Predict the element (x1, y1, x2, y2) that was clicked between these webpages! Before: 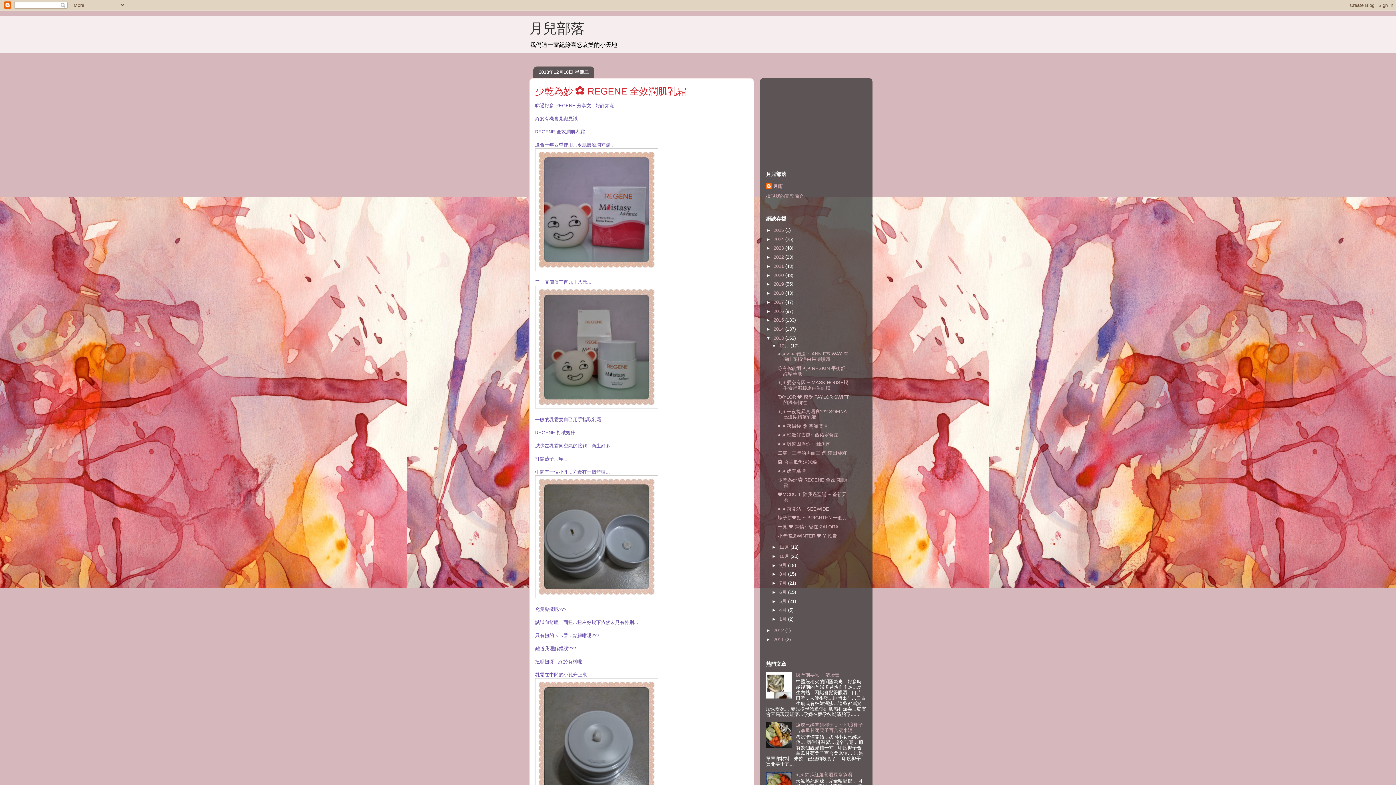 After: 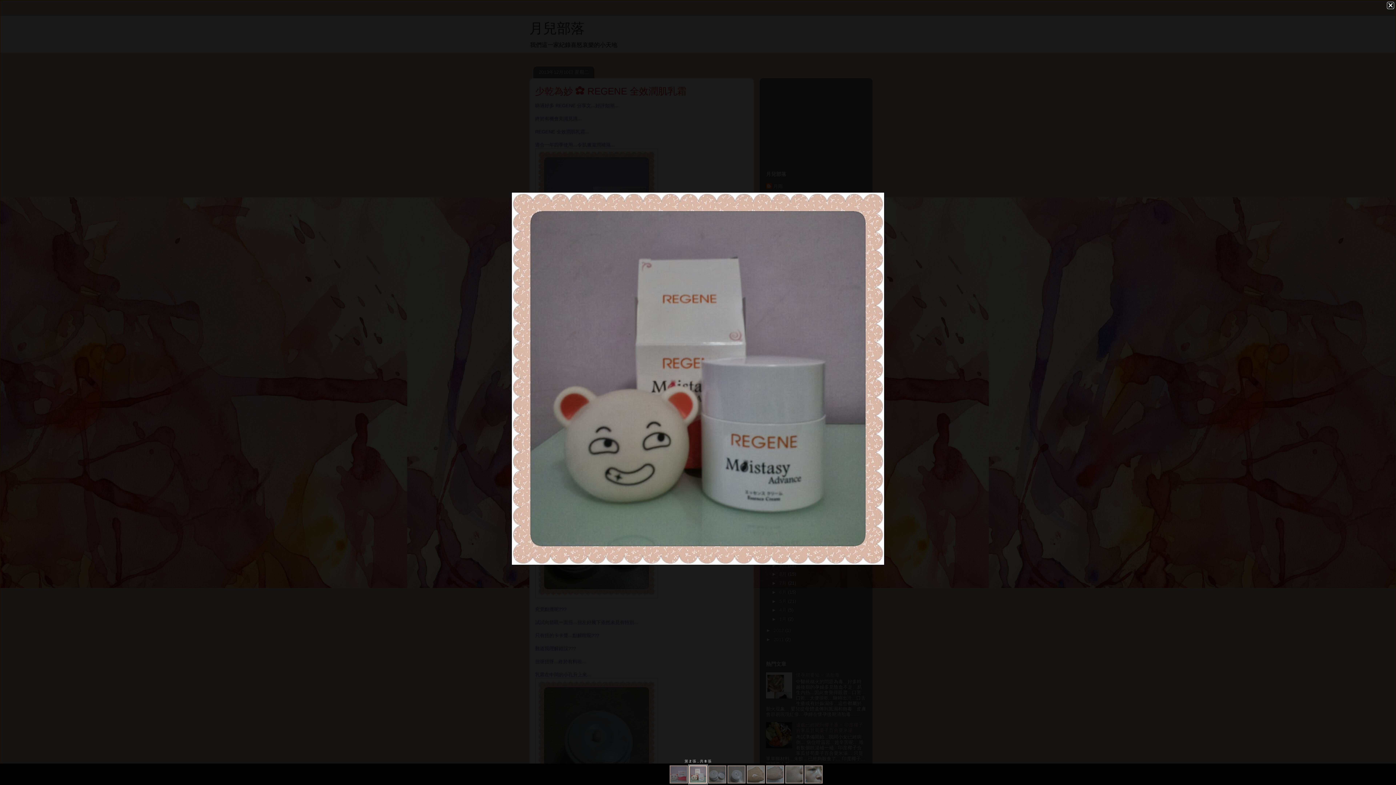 Action: bbox: (535, 285, 658, 410)